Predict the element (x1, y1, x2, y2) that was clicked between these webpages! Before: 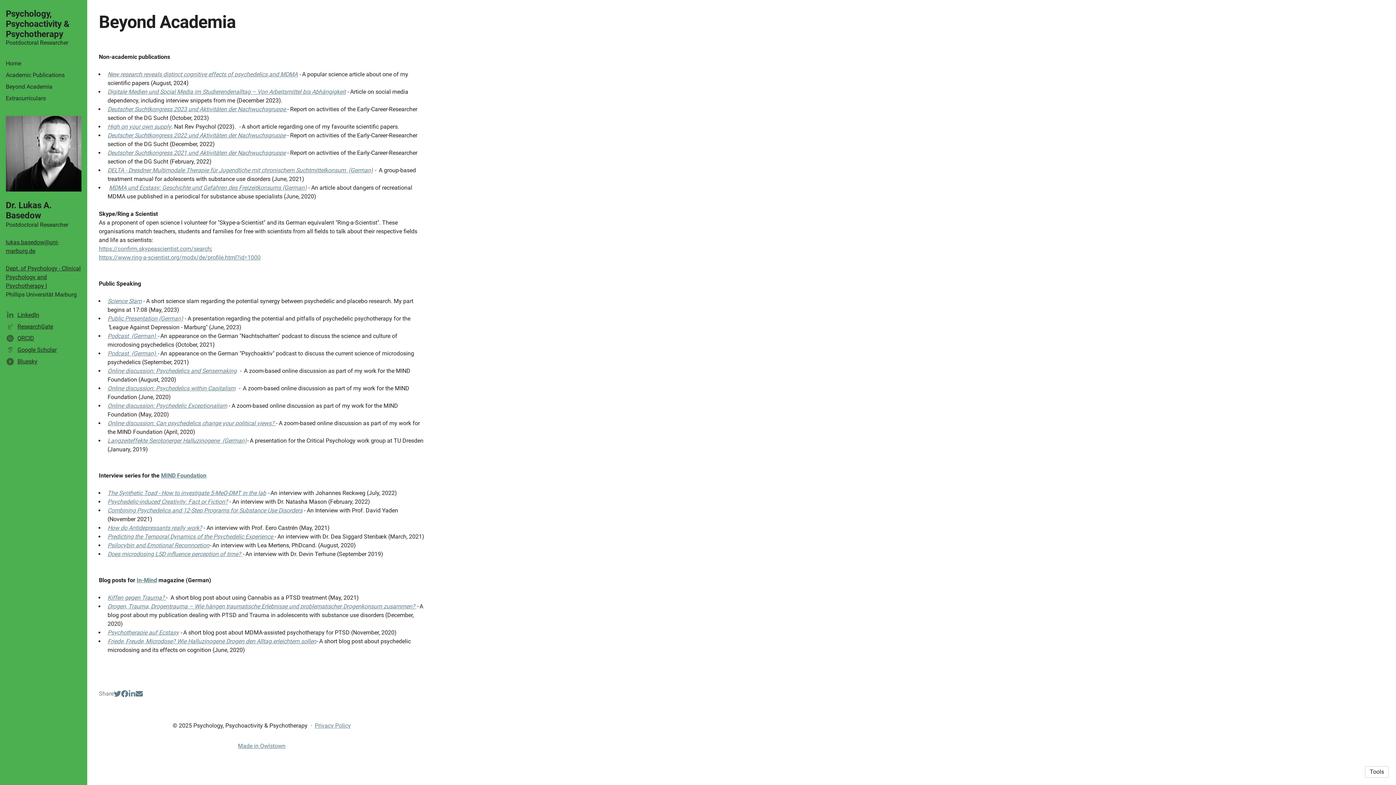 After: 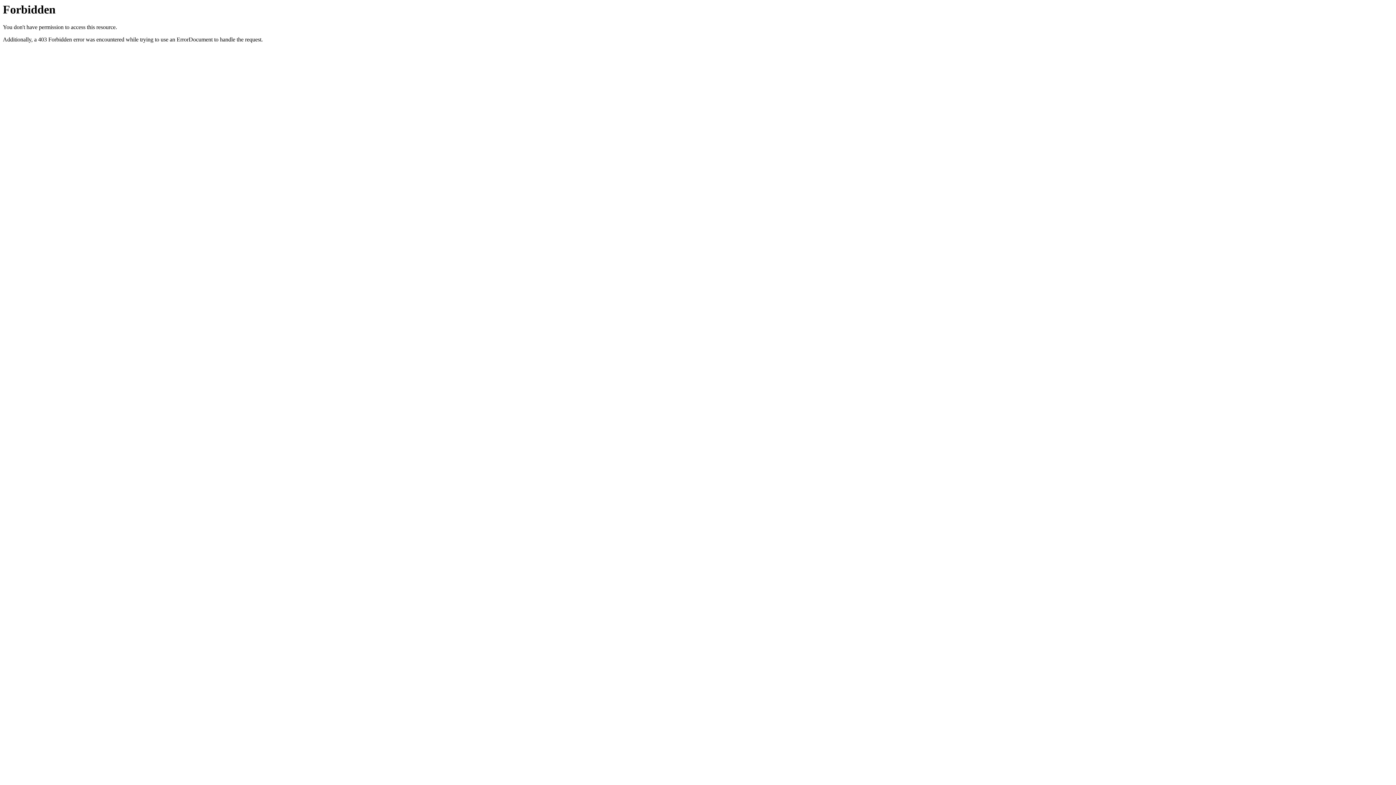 Action: label: Predicting the Temporal Dynamics of the Psychedelic Experience  bbox: (107, 533, 274, 540)